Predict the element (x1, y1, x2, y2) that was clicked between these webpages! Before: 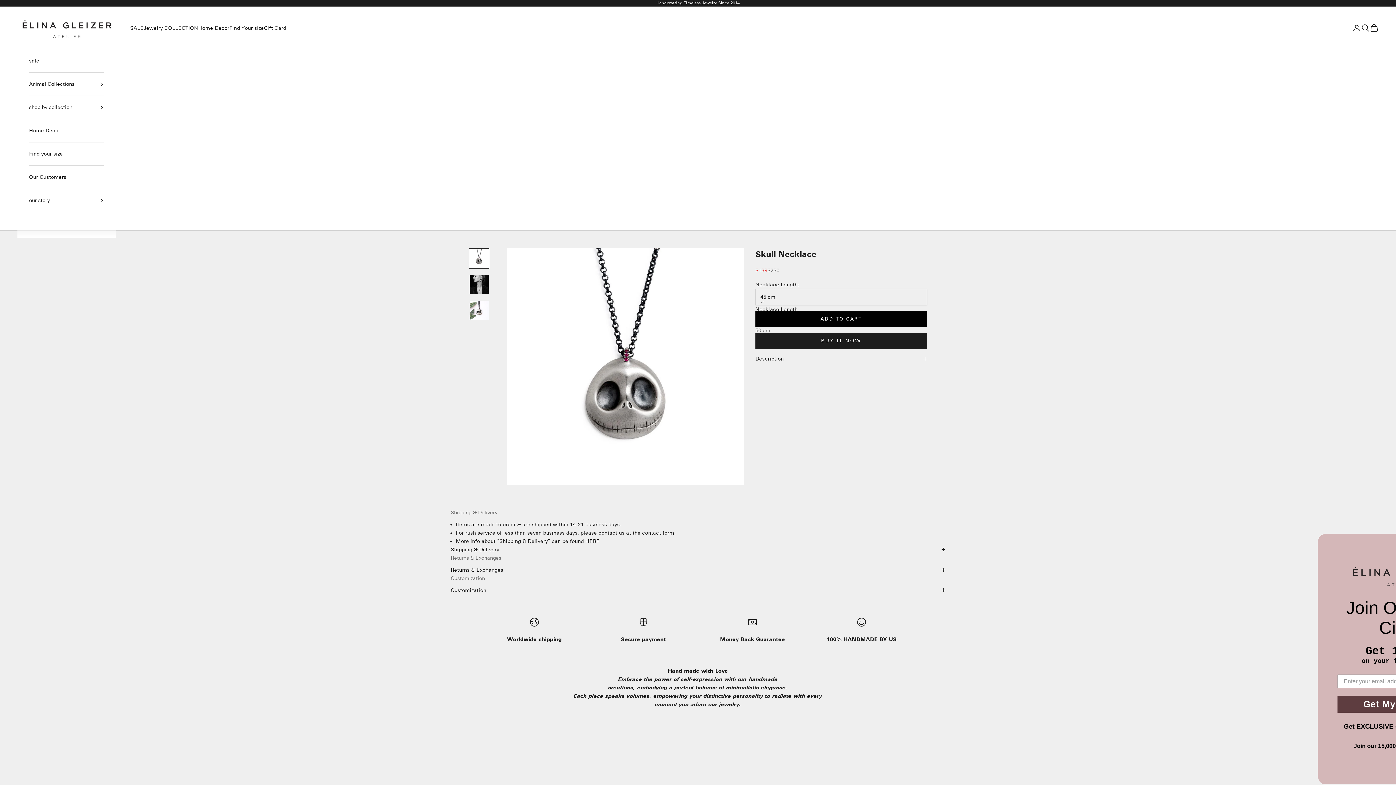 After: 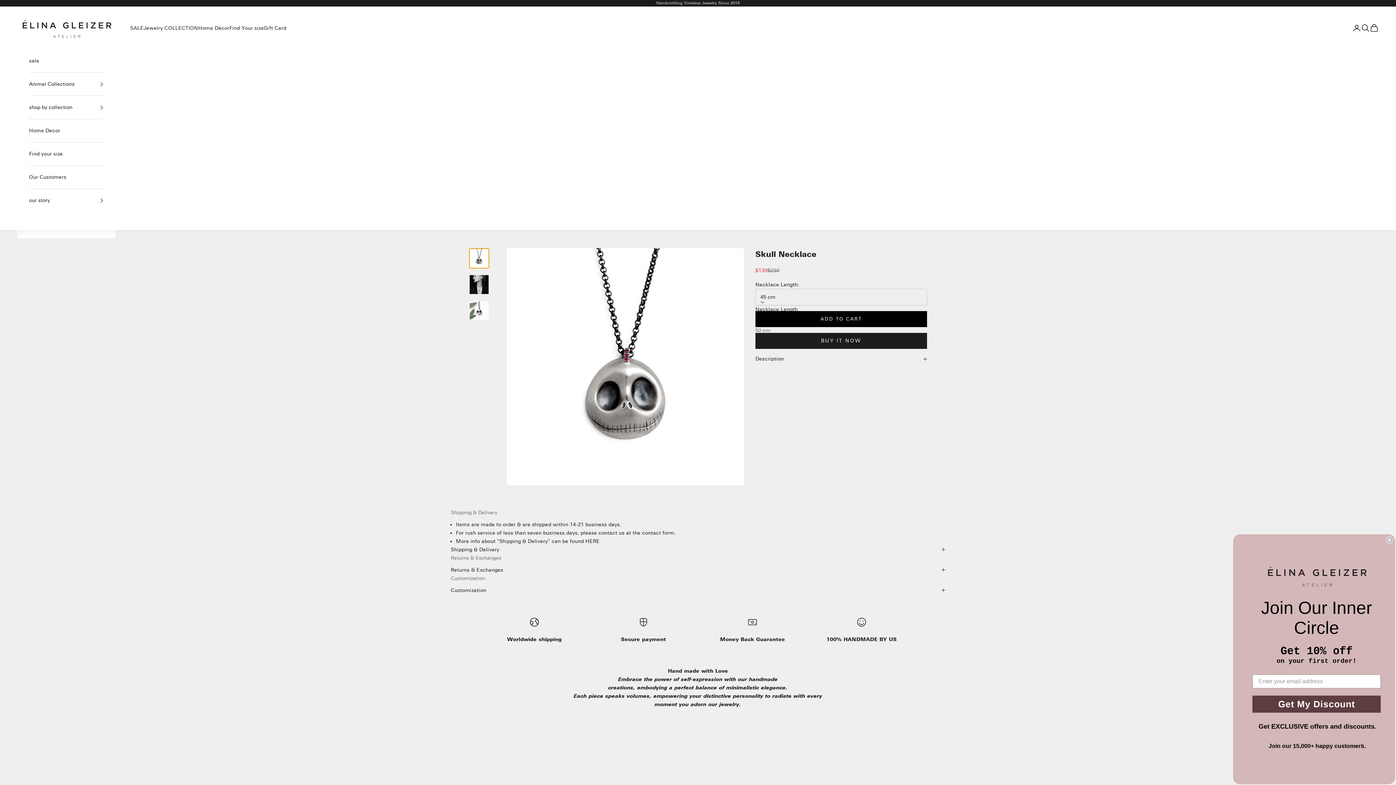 Action: label: Go to item 1 bbox: (469, 248, 489, 268)